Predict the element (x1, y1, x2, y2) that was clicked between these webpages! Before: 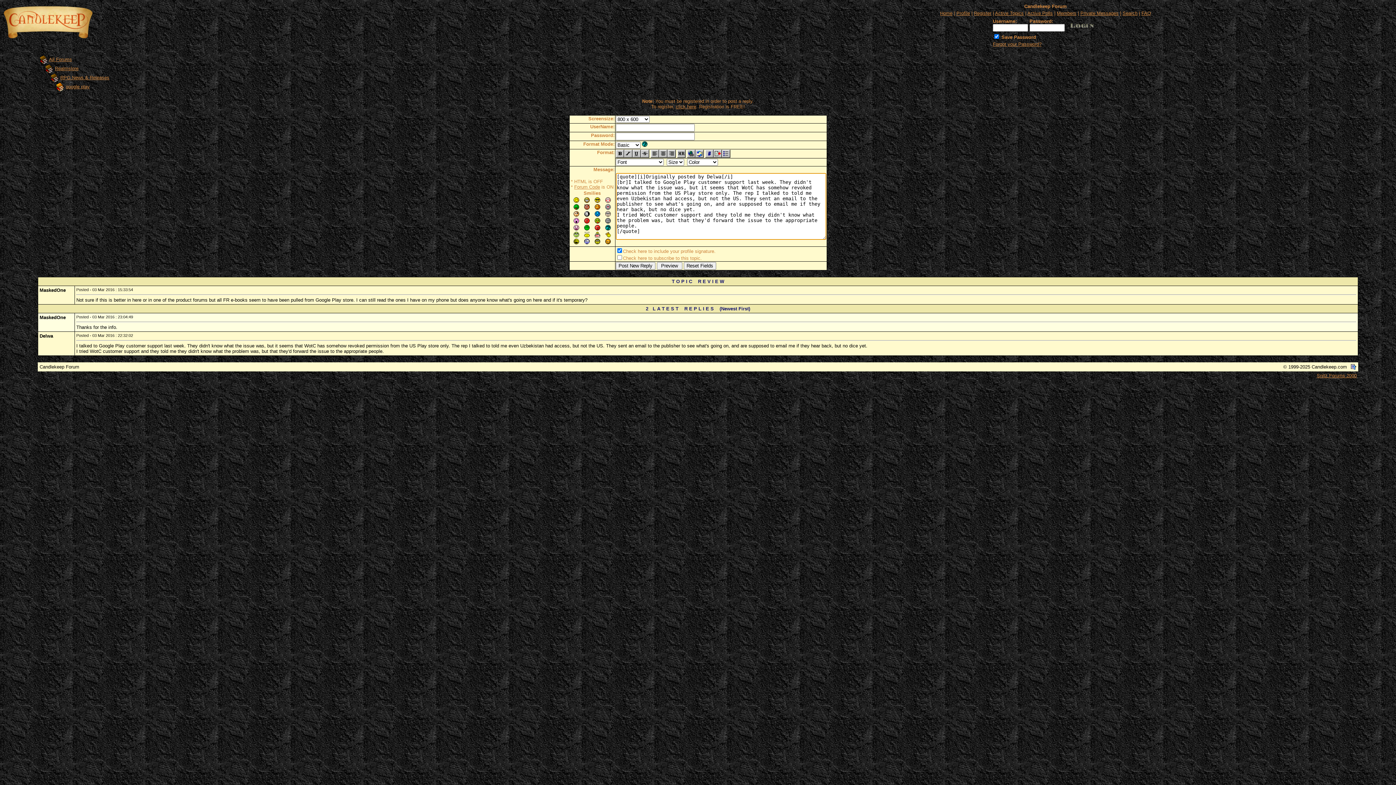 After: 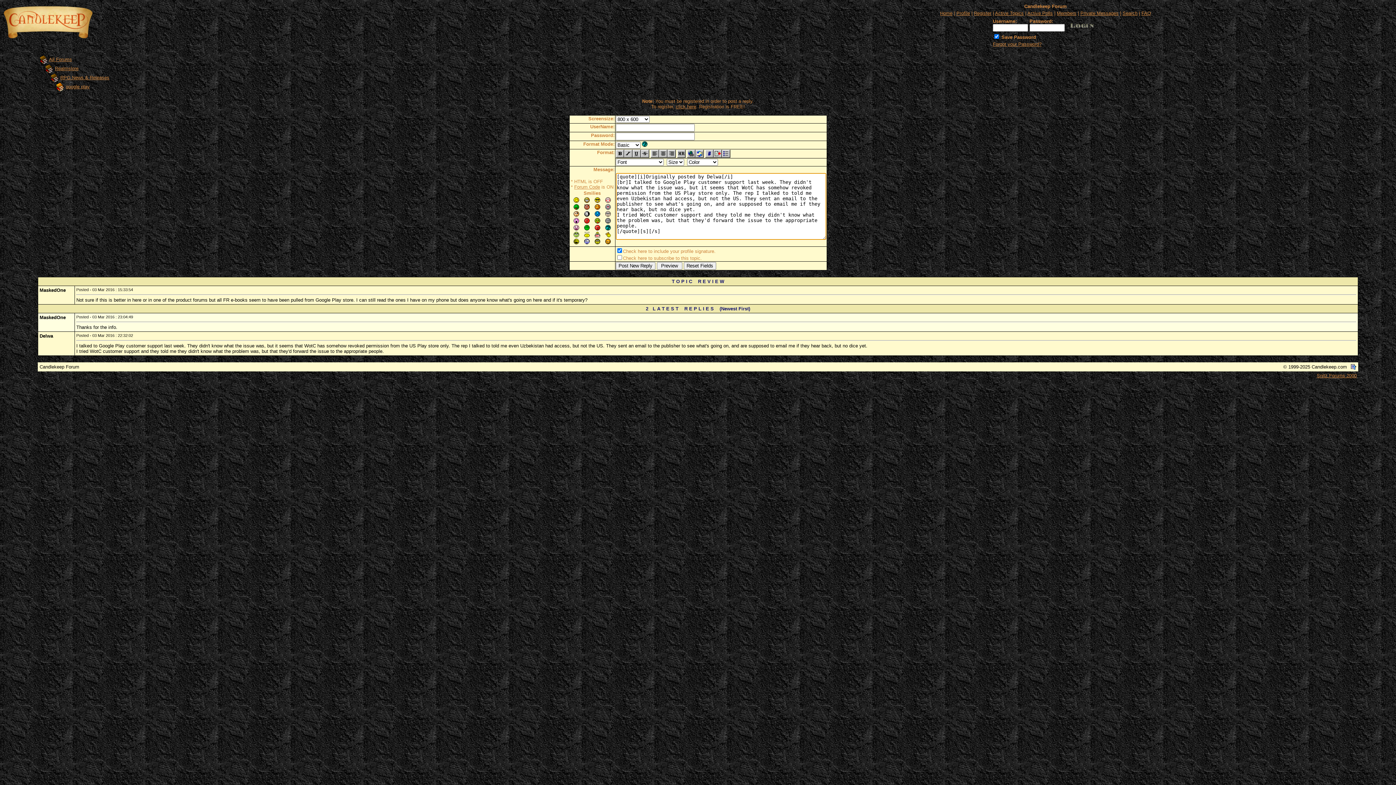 Action: bbox: (640, 149, 649, 156)